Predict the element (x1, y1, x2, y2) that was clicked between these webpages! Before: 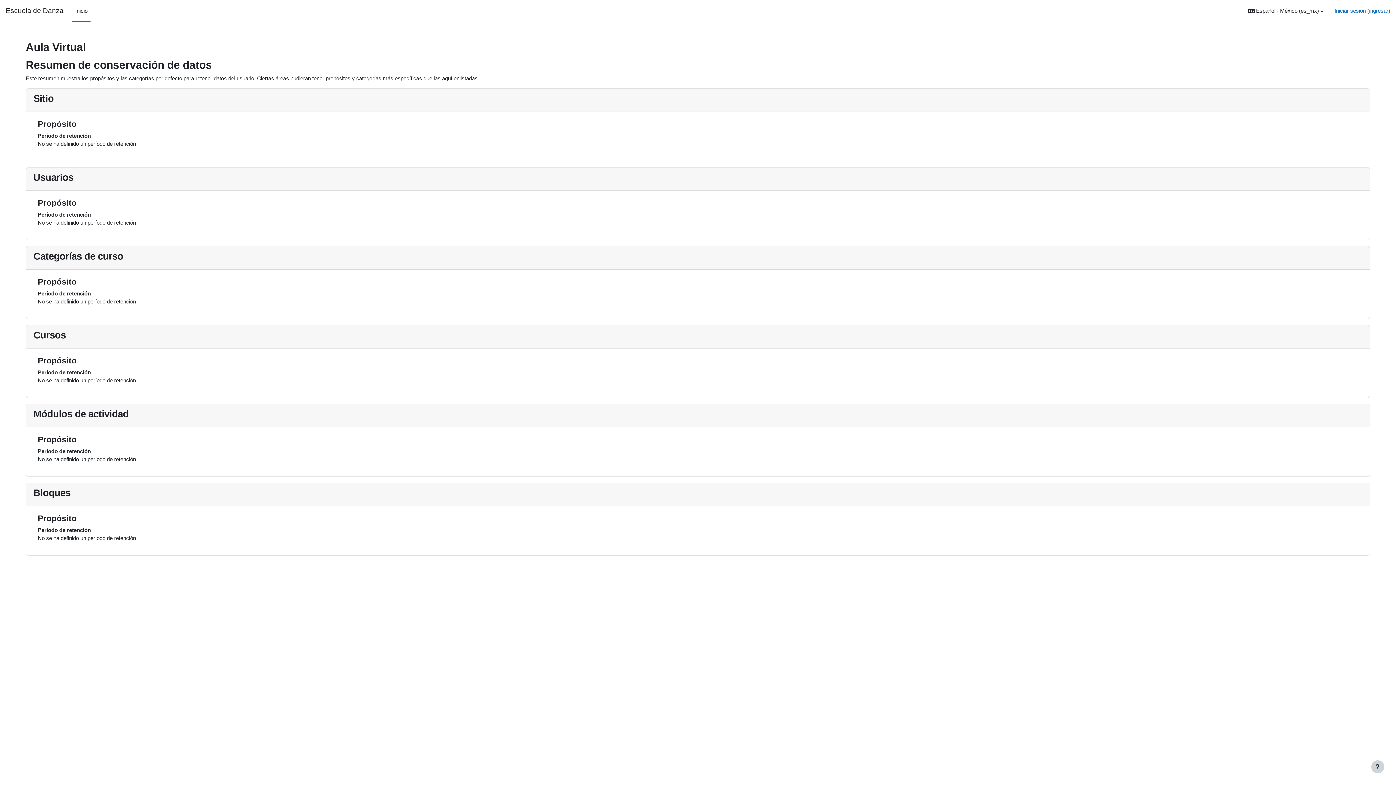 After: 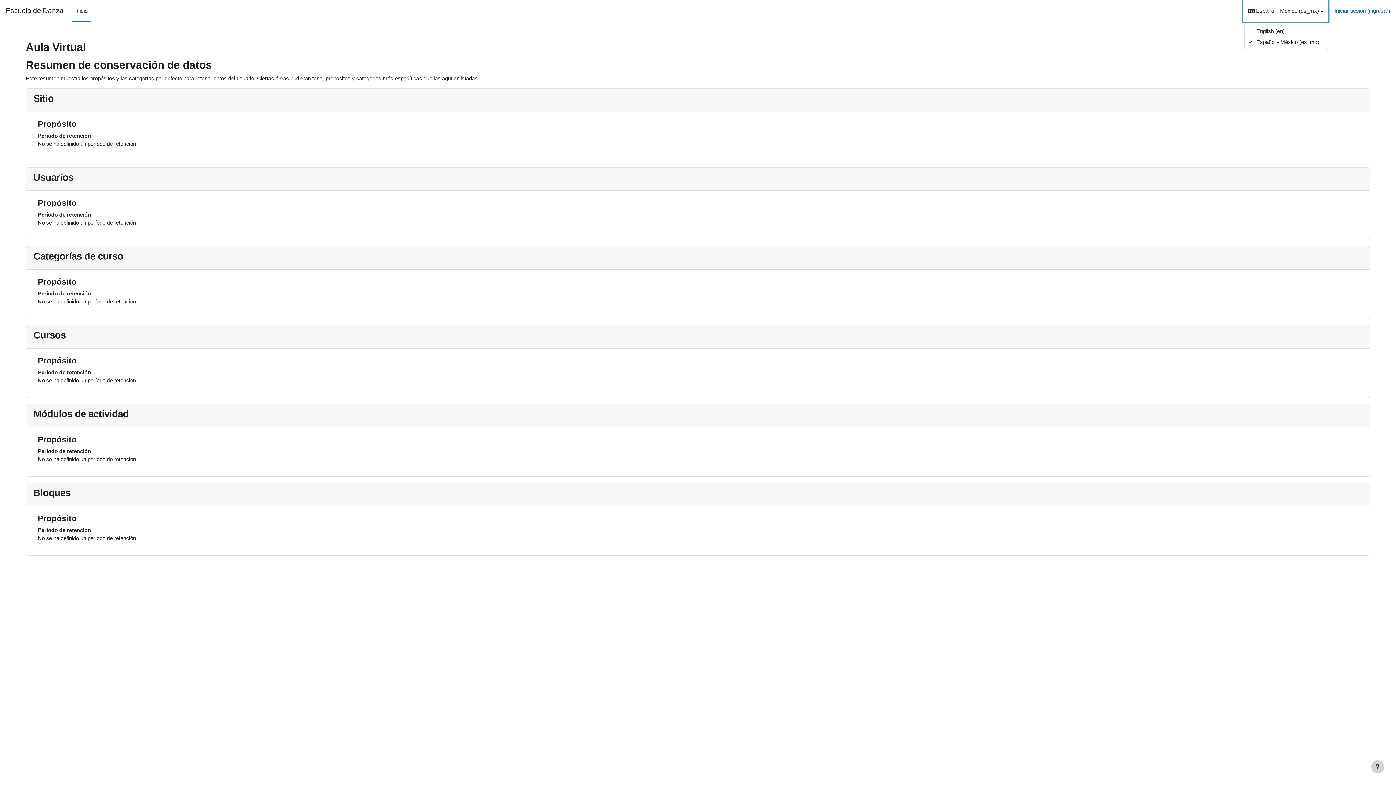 Action: bbox: (1243, 0, 1328, 21) label: Idioma